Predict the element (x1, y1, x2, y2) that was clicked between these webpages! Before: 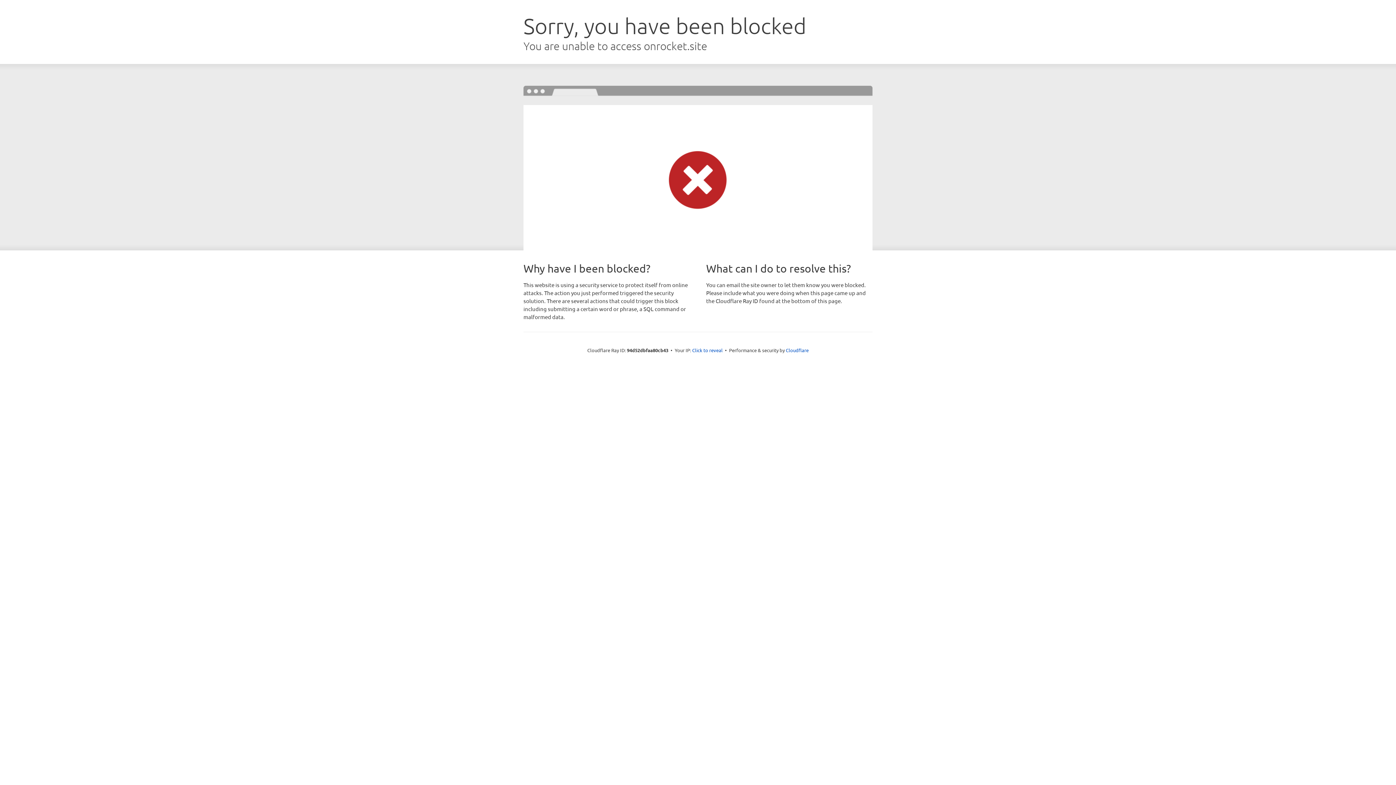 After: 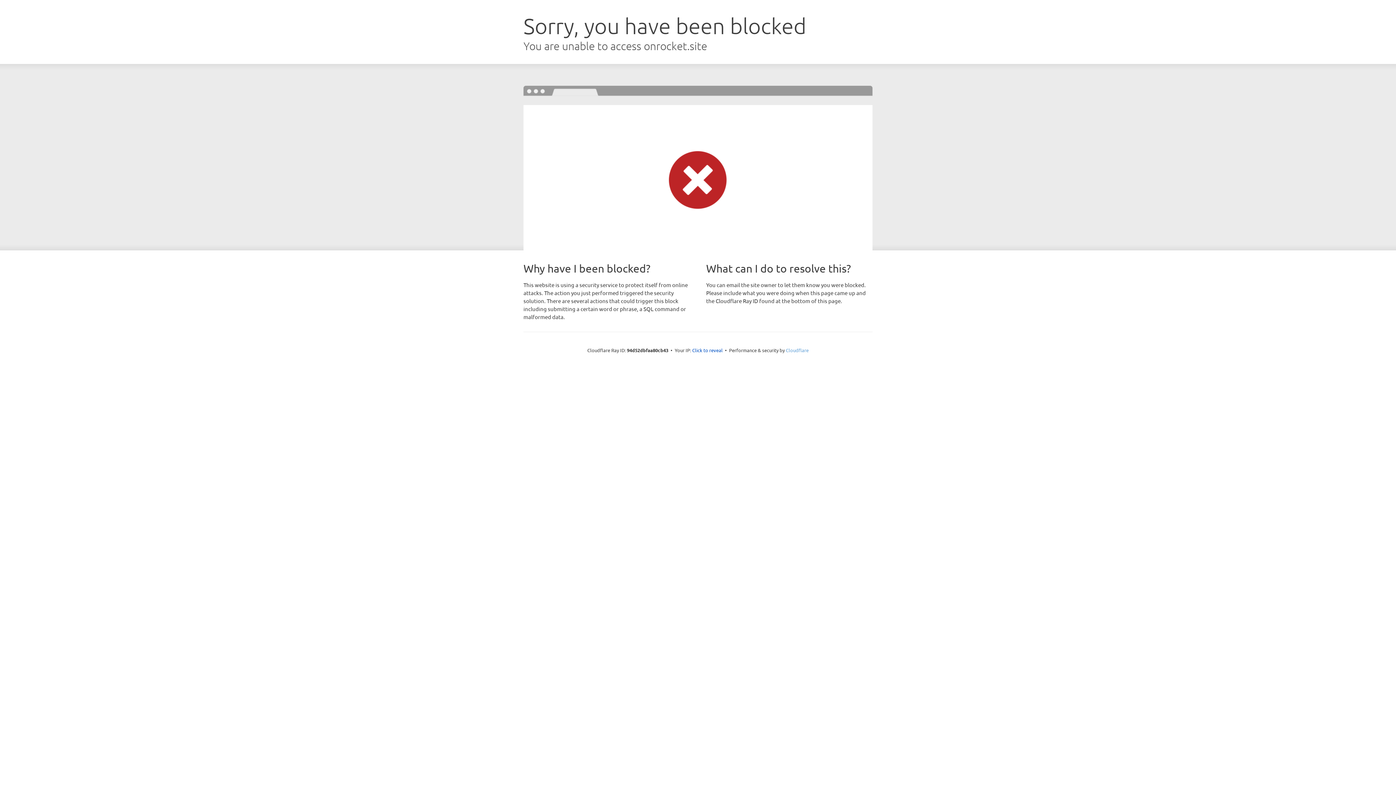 Action: label: Cloudflare bbox: (786, 347, 808, 353)